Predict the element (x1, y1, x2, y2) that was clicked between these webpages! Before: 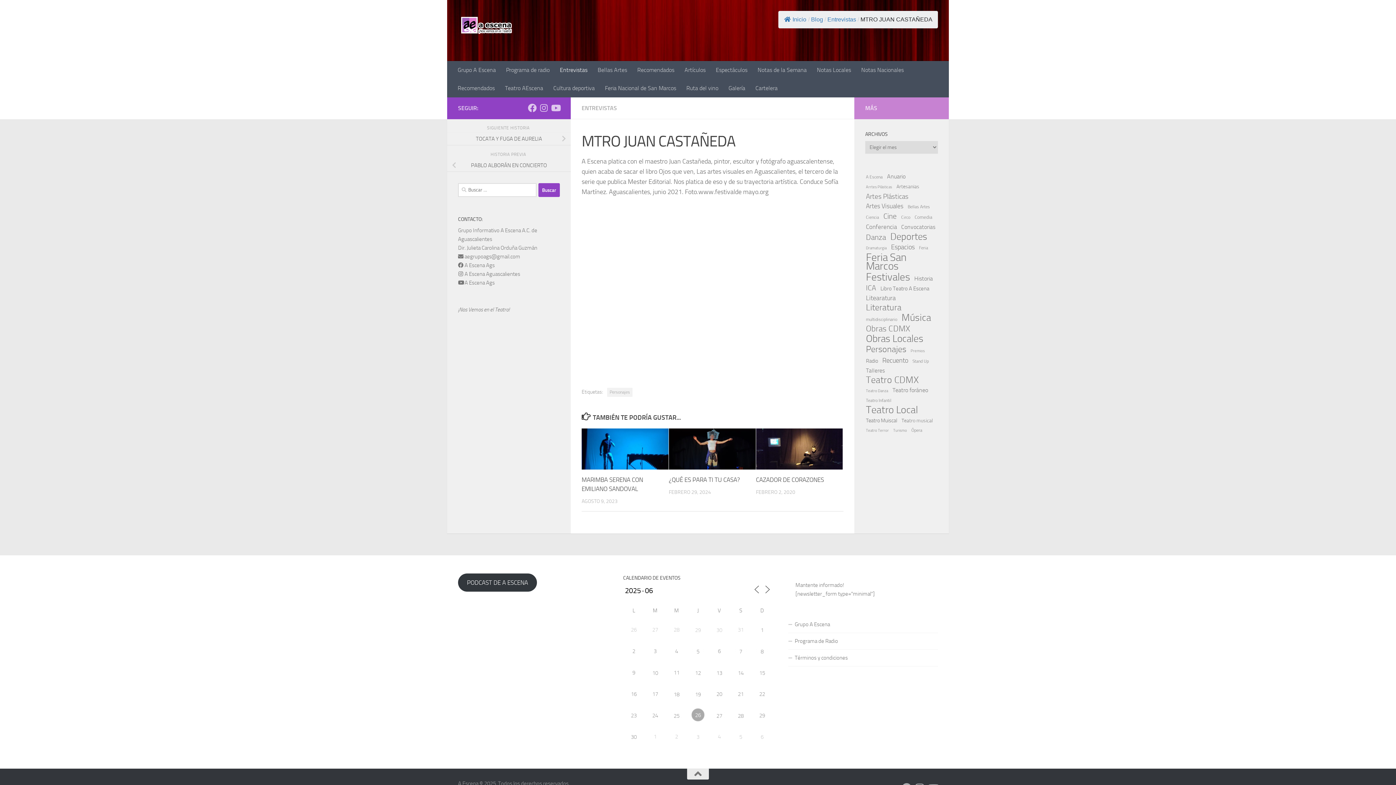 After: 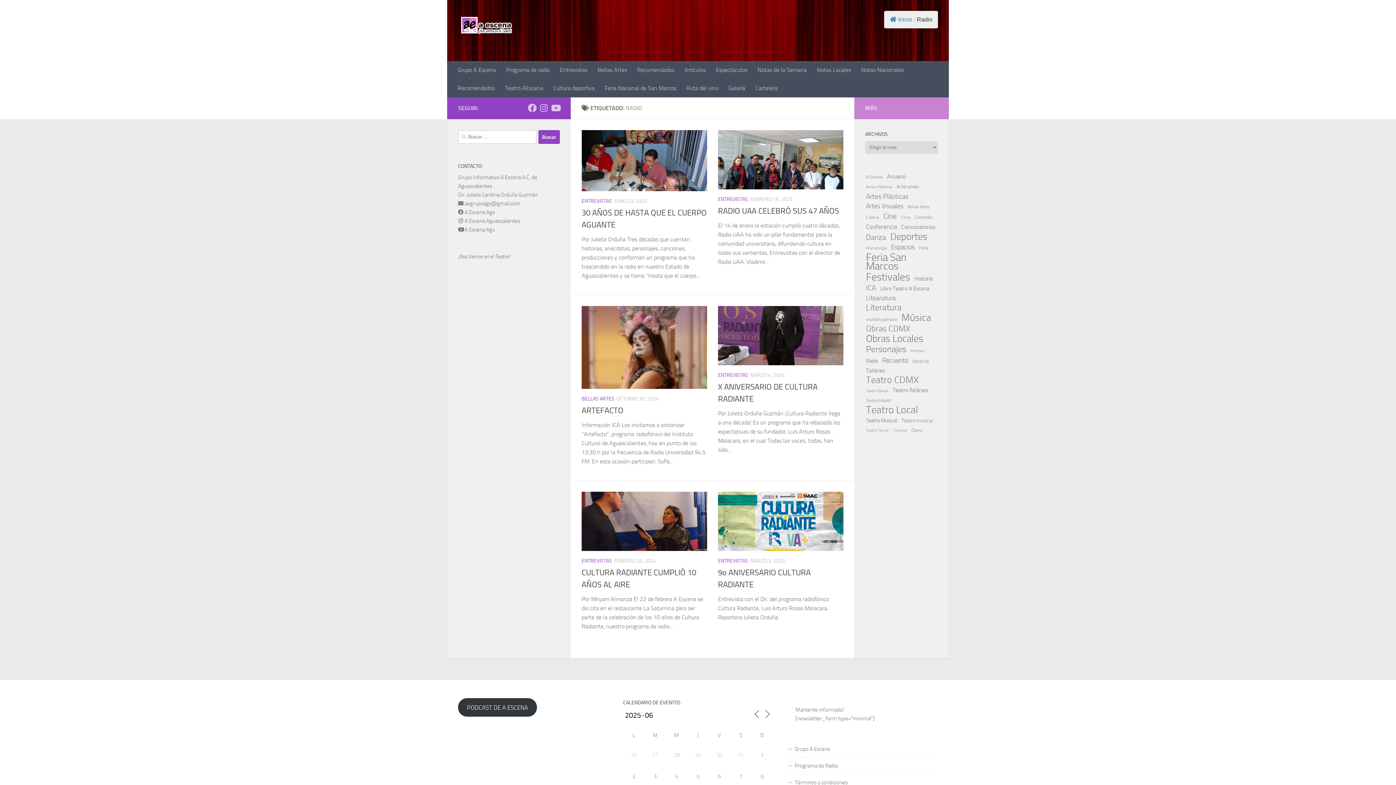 Action: bbox: (865, 356, 878, 366) label: Radio (6 elementos)